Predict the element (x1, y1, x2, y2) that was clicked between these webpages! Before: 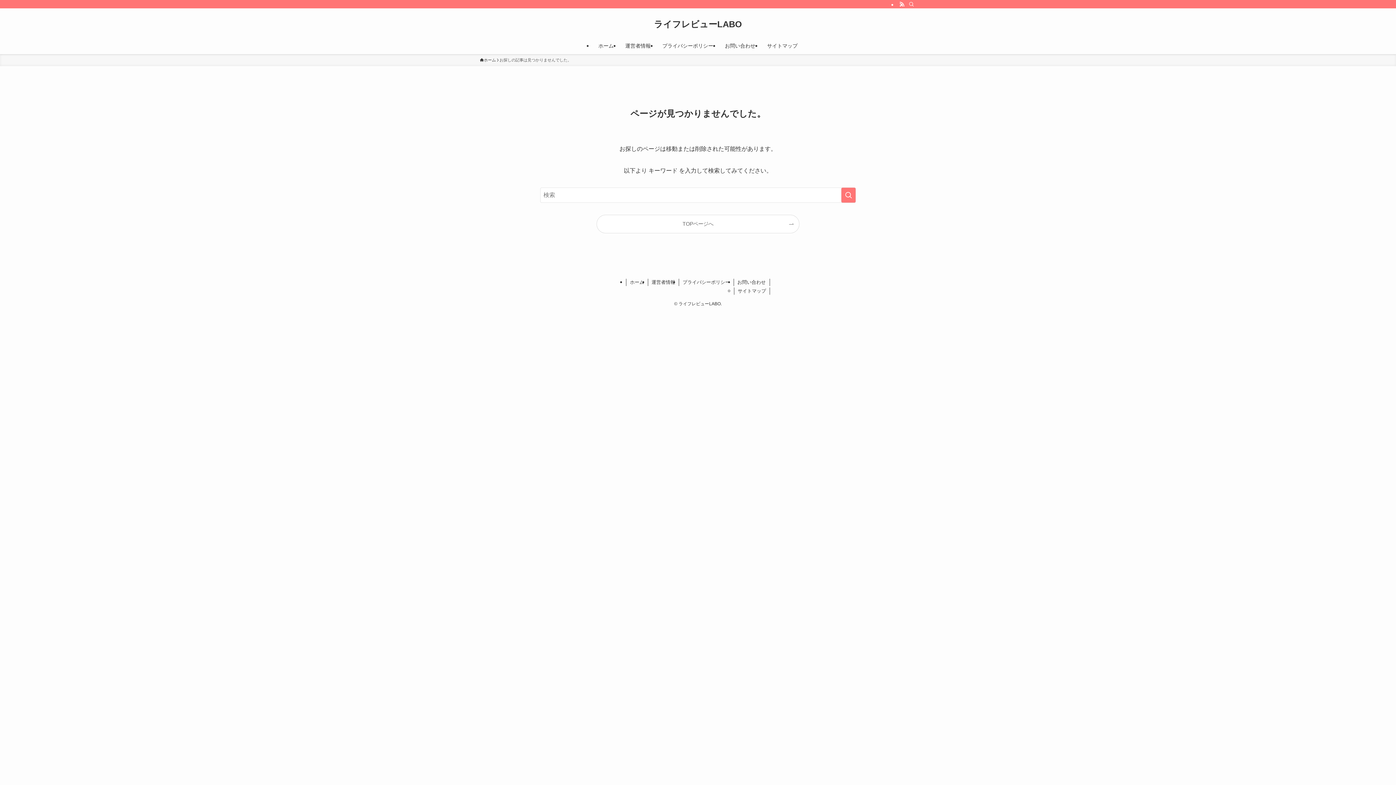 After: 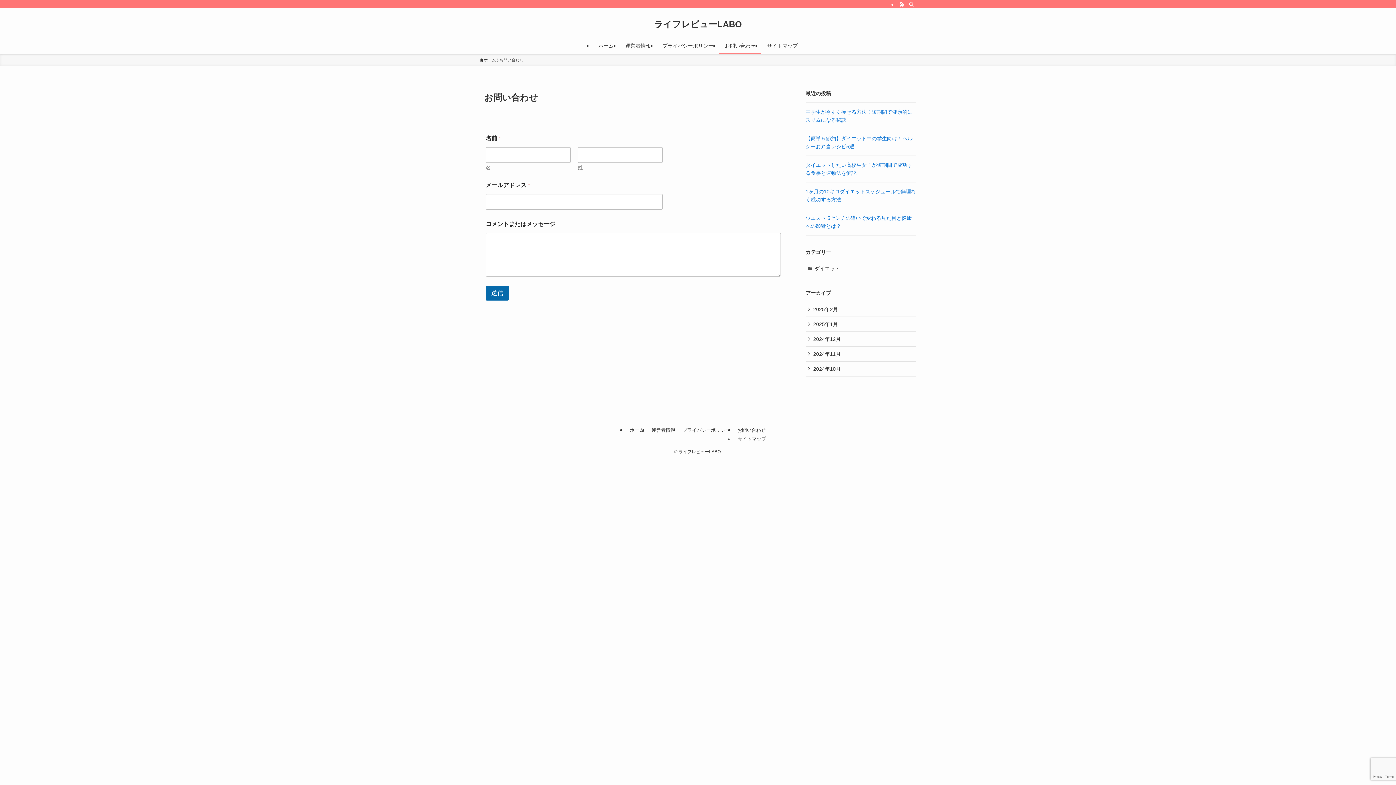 Action: bbox: (734, 278, 770, 286) label: お問い合わせ